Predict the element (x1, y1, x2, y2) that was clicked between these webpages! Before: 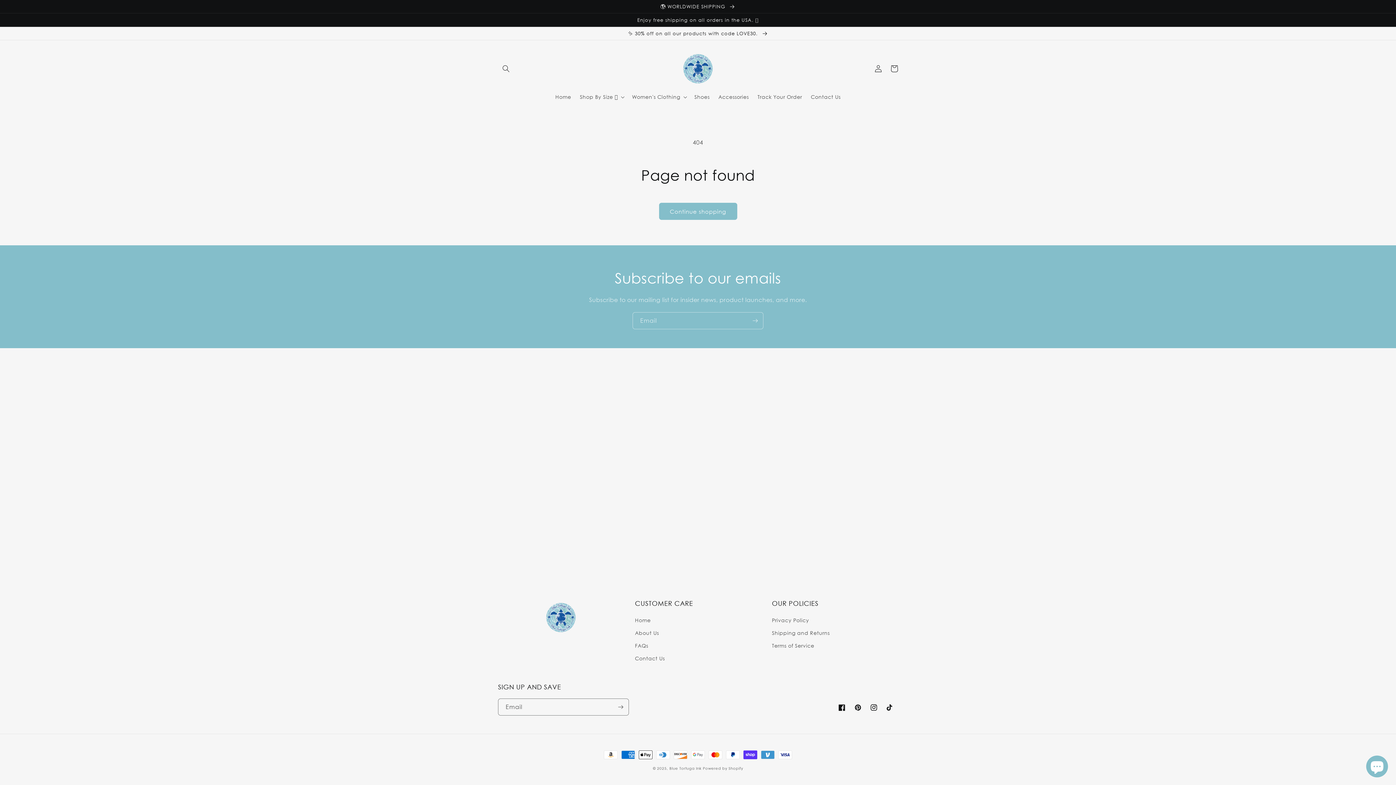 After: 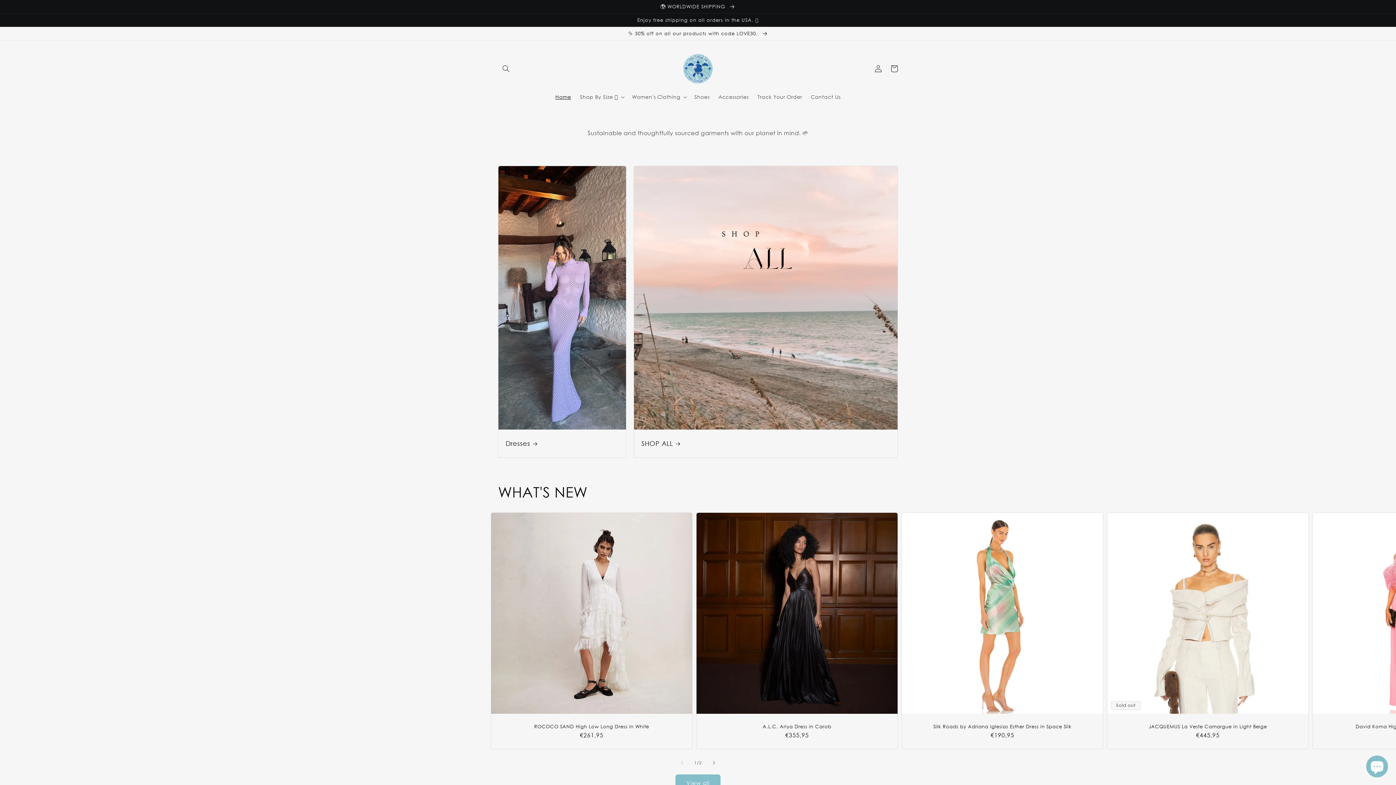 Action: bbox: (677, 47, 719, 89)